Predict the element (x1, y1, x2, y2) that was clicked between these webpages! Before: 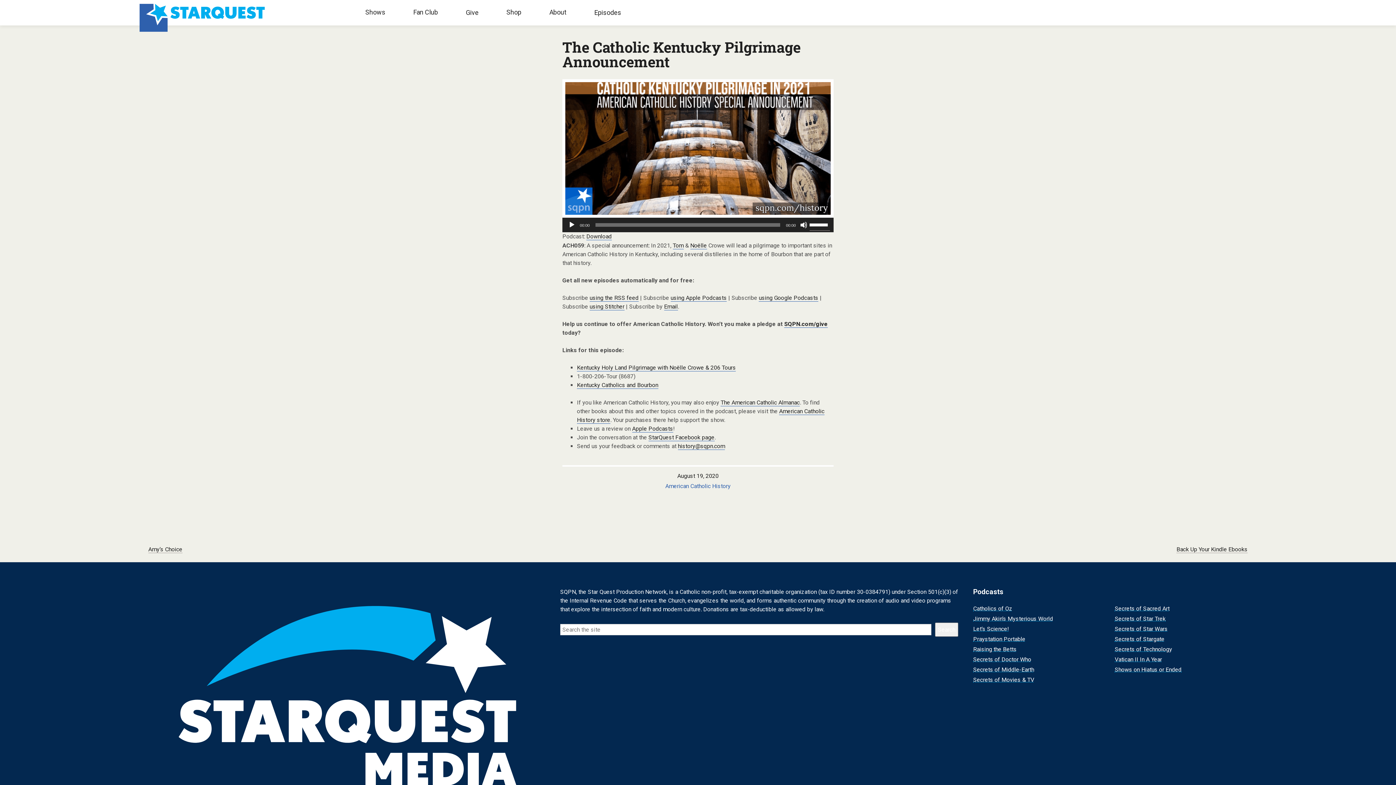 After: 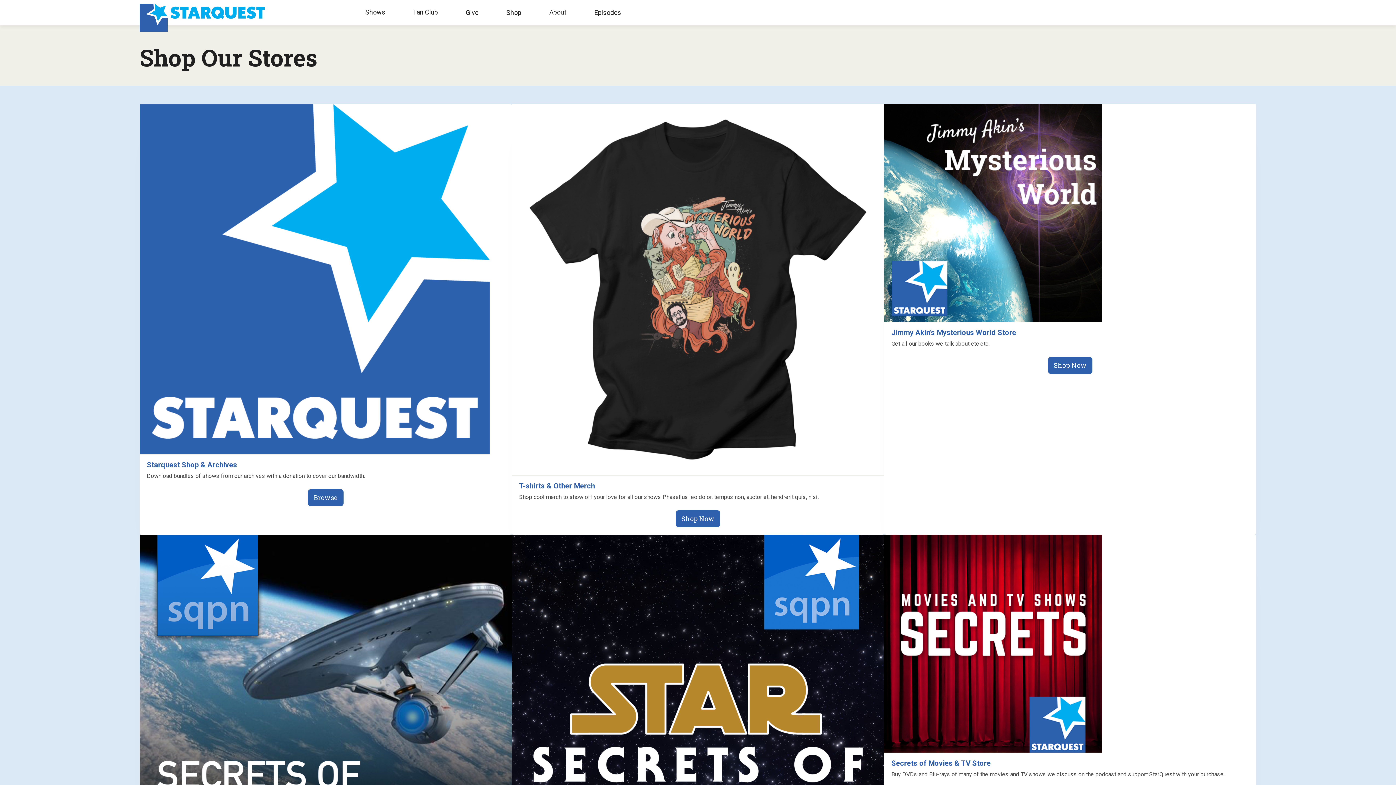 Action: bbox: (506, 8, 521, 17) label: Shop